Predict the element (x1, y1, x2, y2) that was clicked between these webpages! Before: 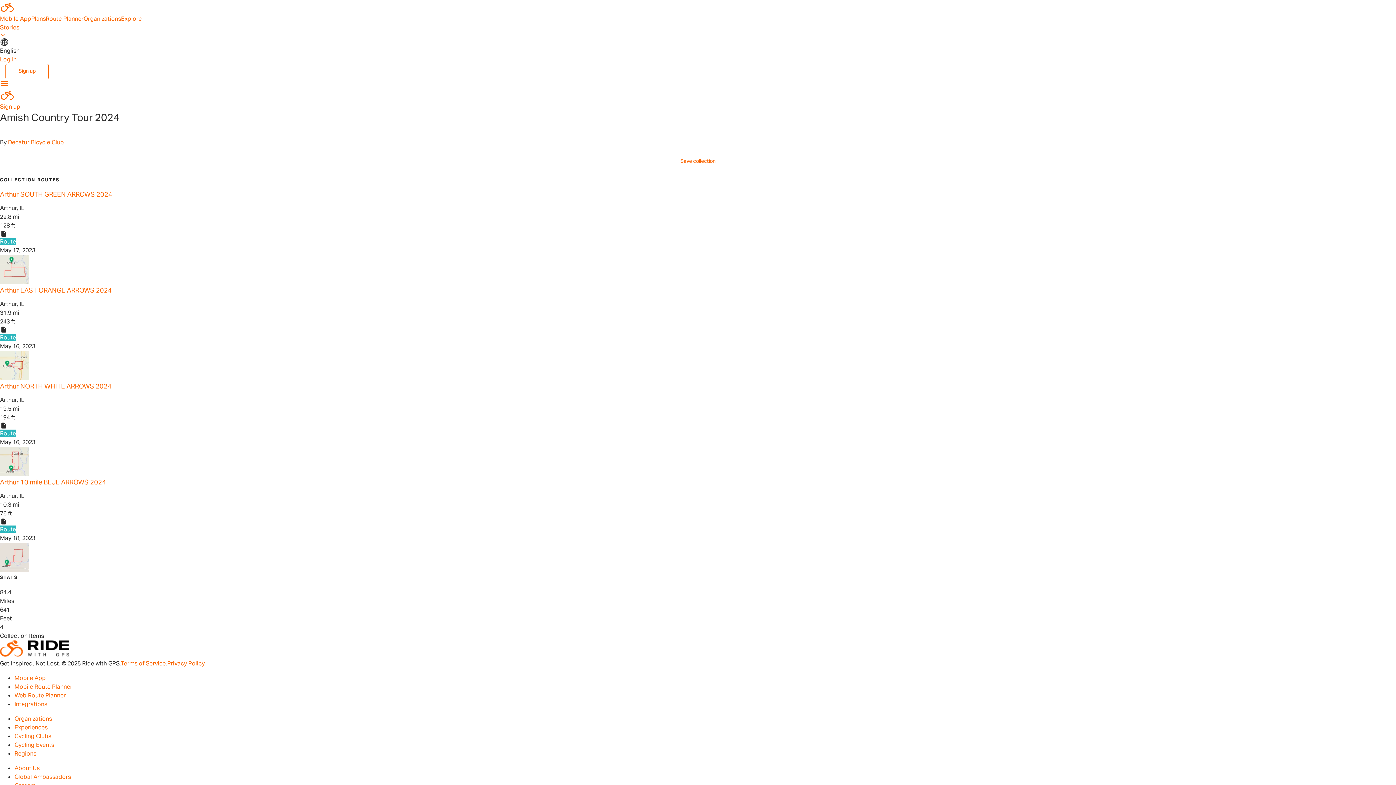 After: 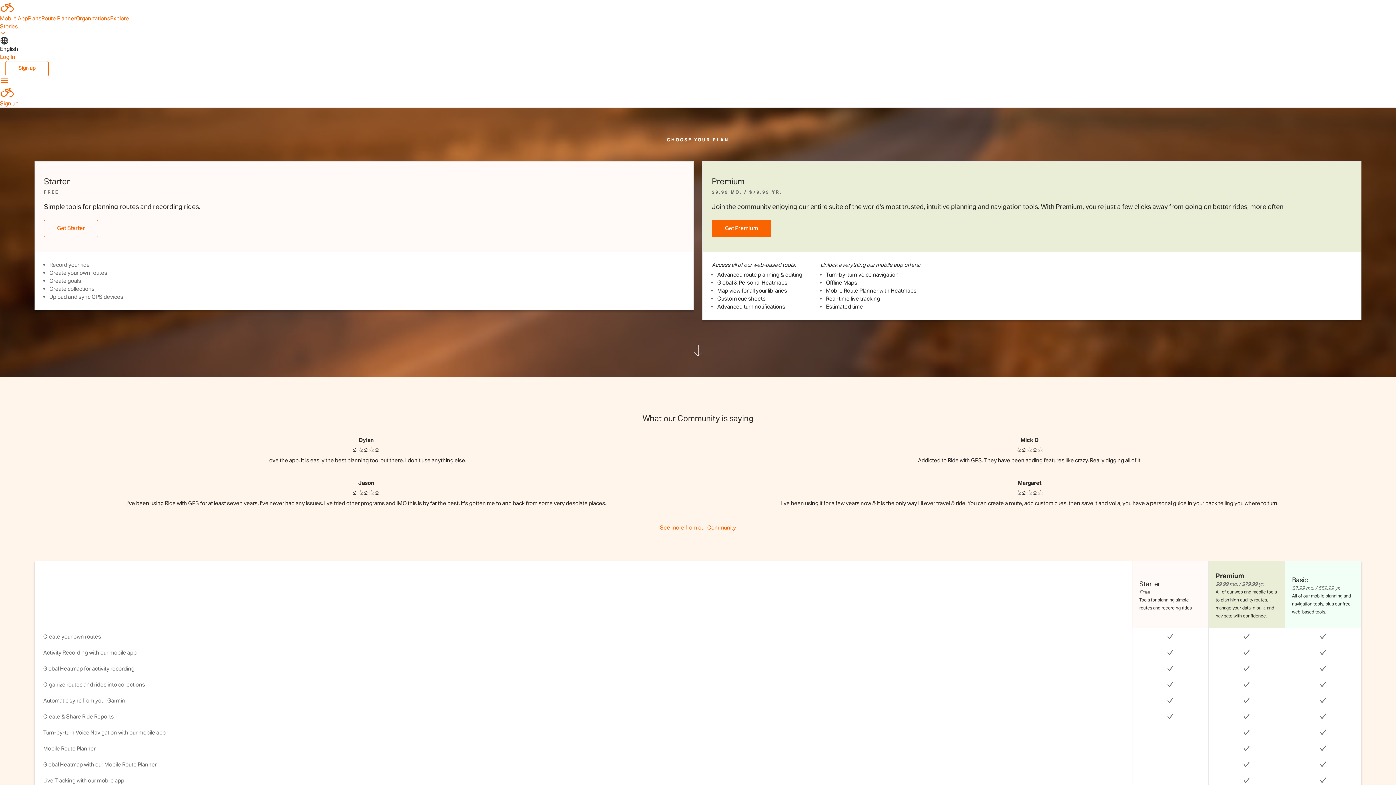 Action: label: Plans bbox: (31, 14, 45, 22)